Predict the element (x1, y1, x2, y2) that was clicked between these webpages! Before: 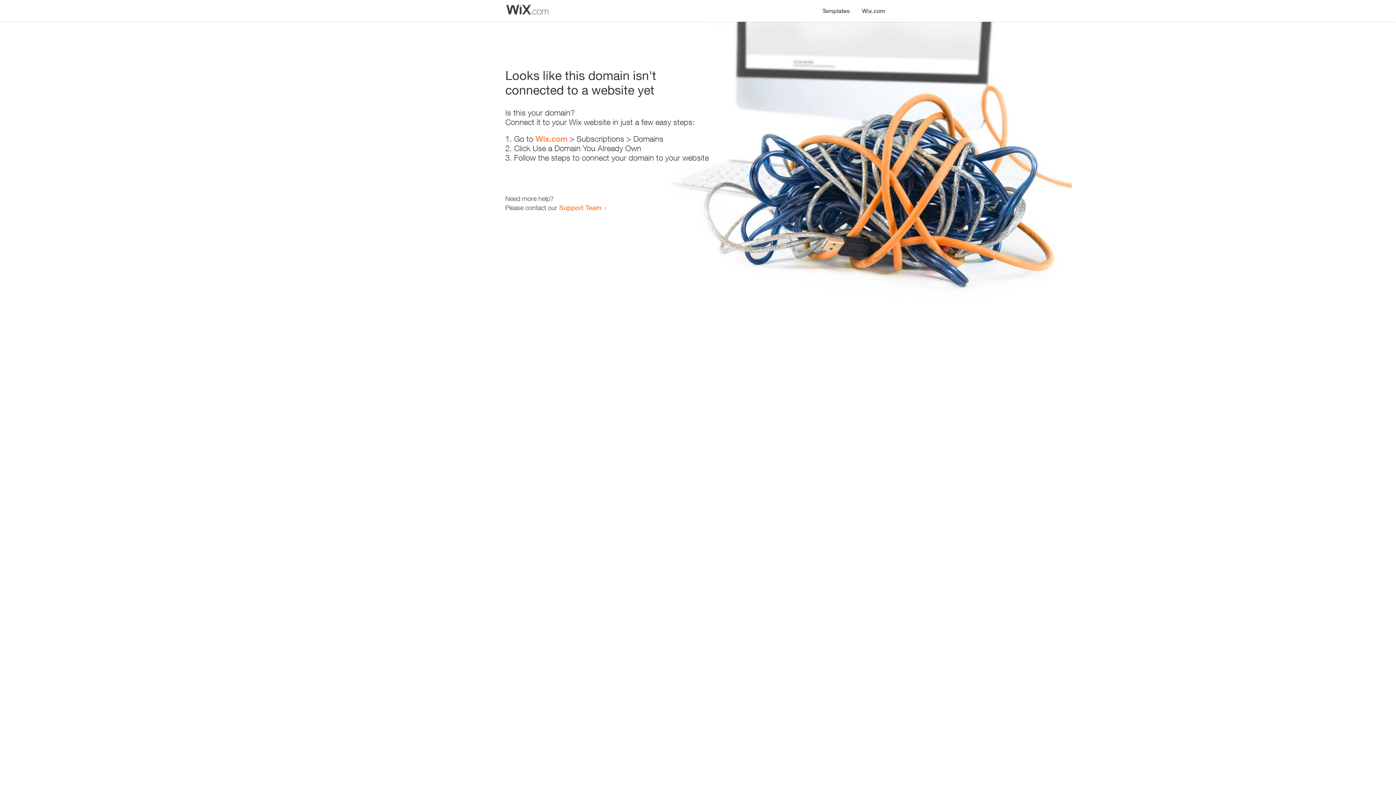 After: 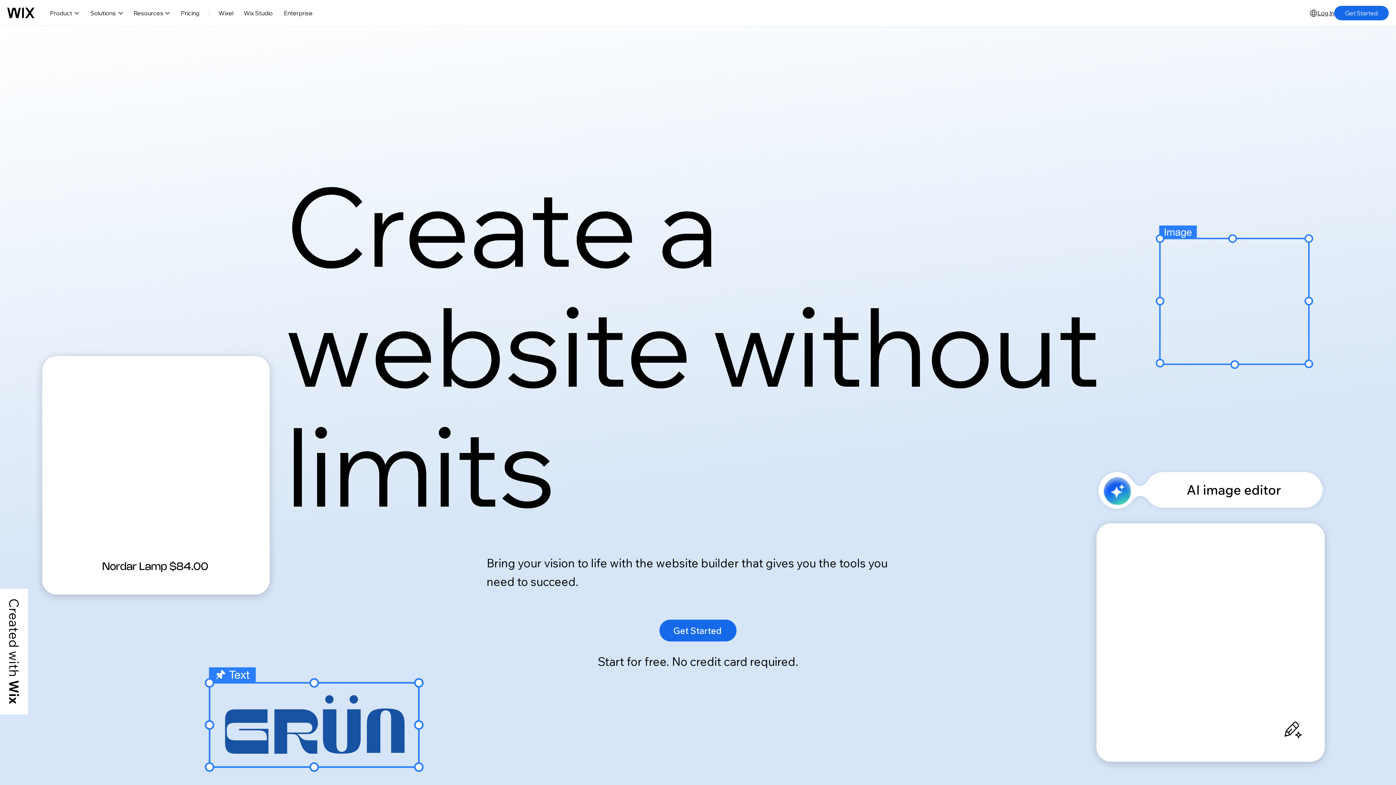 Action: label: Wix.com bbox: (856, 0, 890, 14)